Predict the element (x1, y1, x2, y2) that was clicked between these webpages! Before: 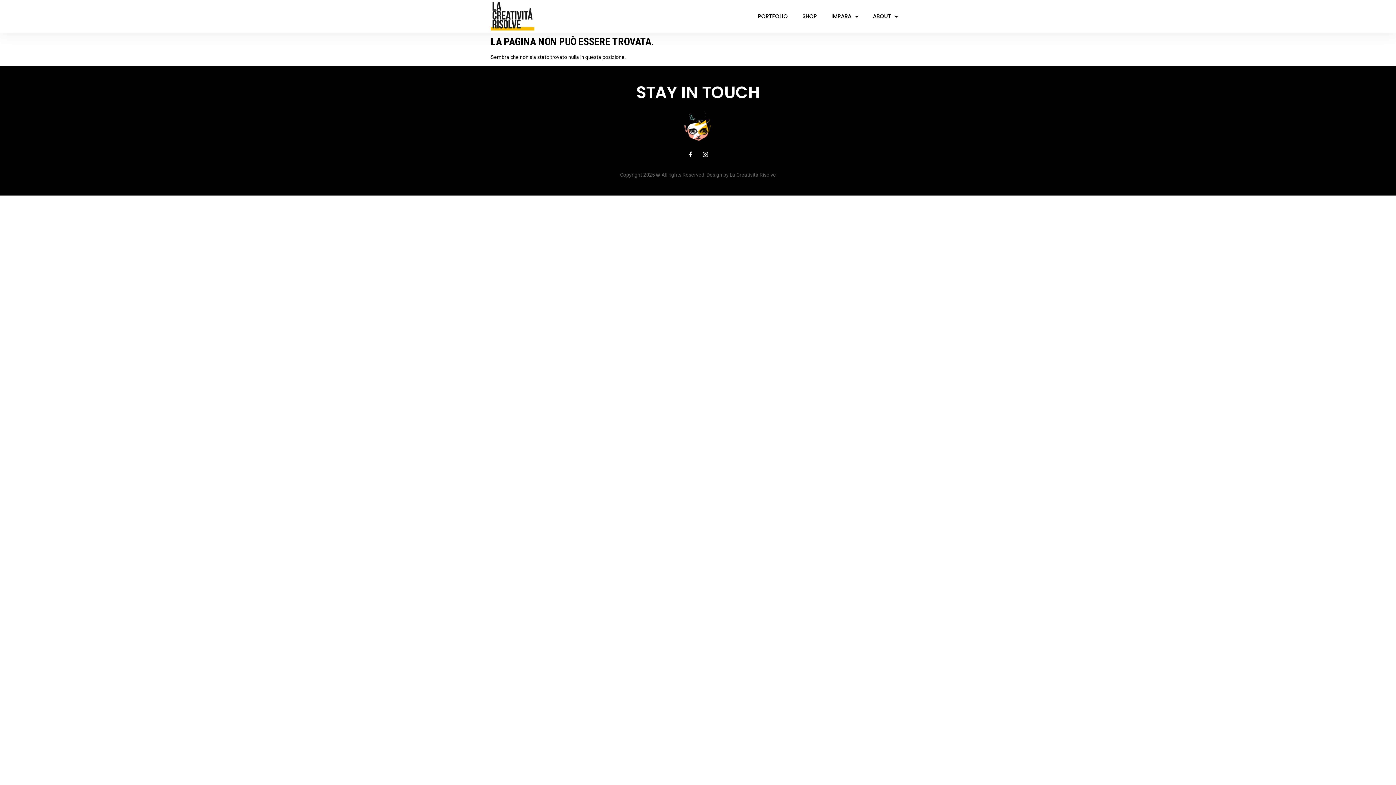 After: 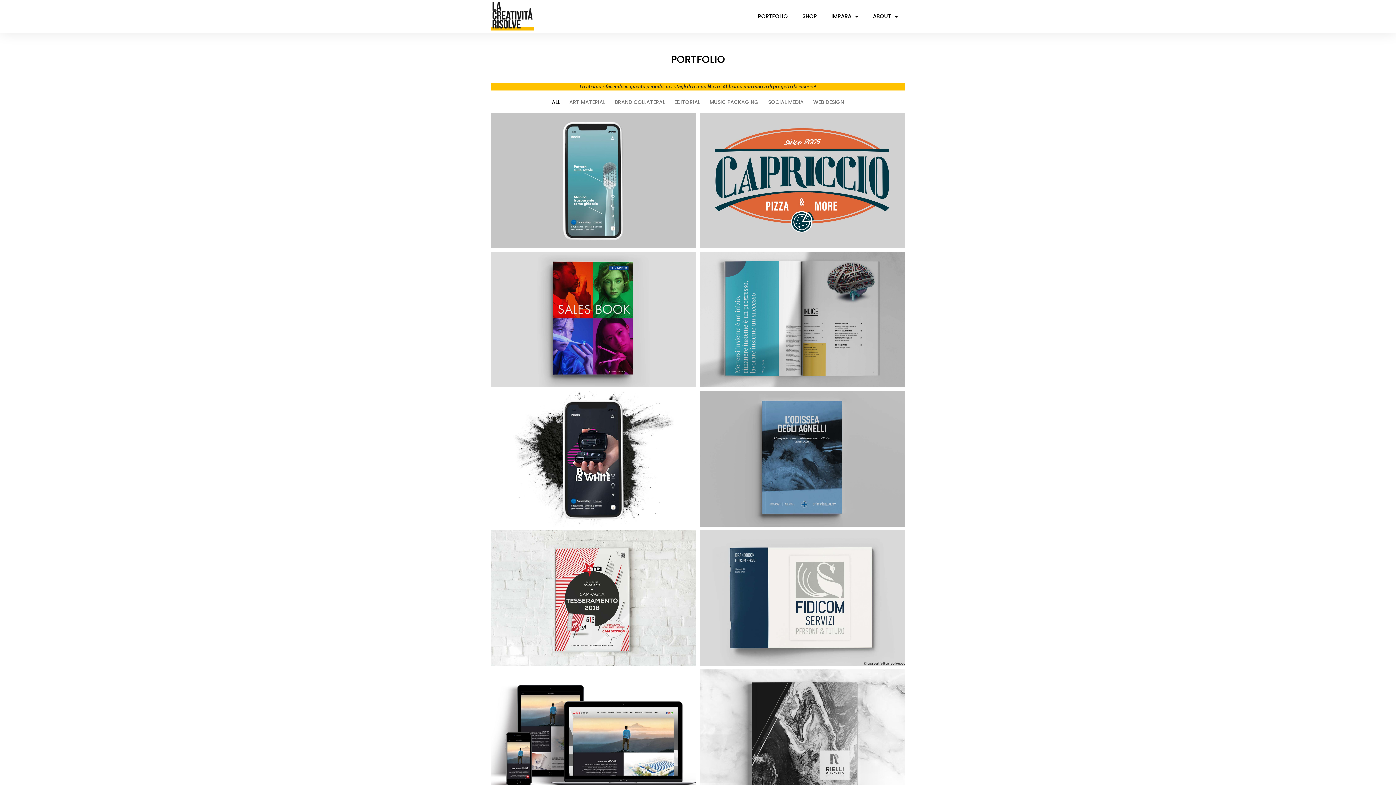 Action: label: PORTFOLIO bbox: (750, 0, 795, 32)